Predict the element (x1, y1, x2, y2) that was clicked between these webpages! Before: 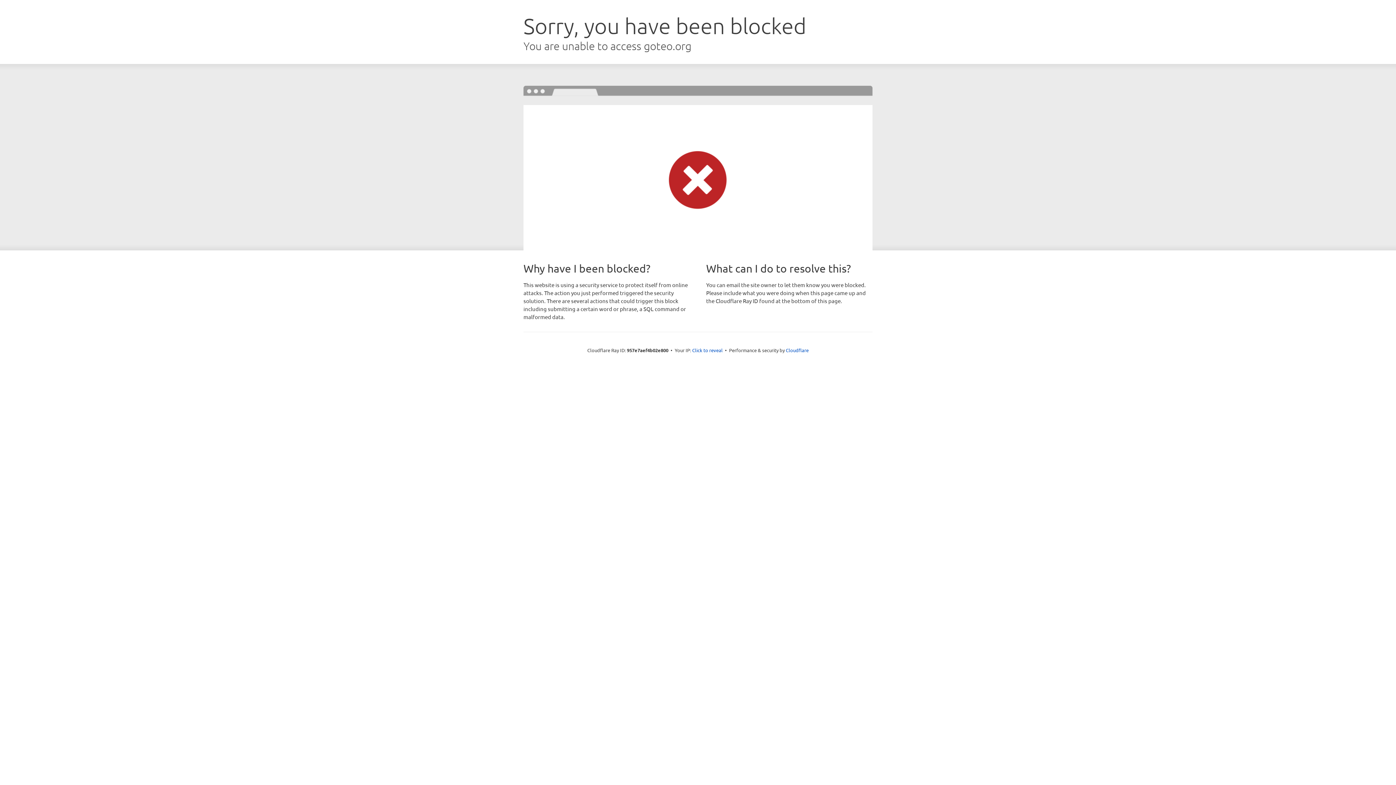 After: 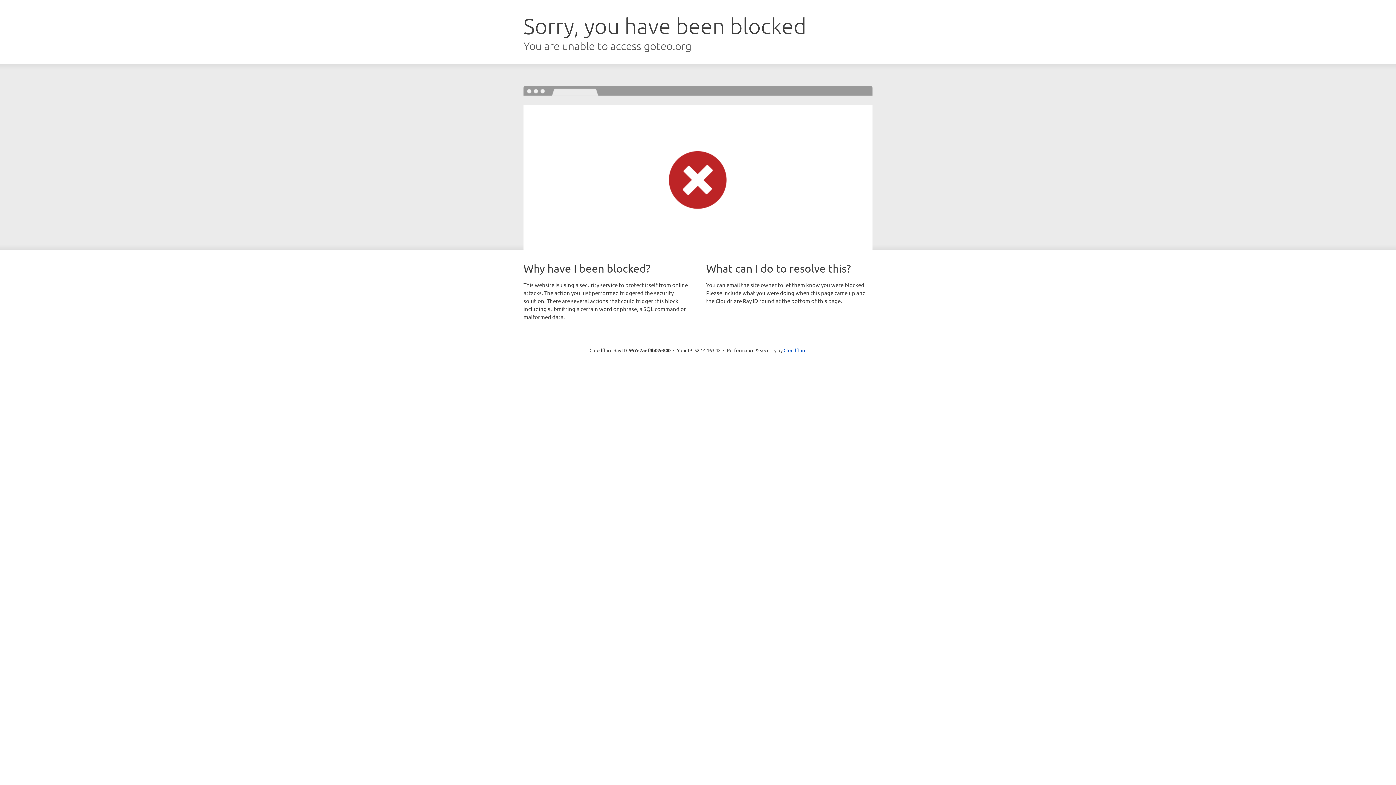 Action: label: Click to reveal bbox: (692, 346, 722, 353)